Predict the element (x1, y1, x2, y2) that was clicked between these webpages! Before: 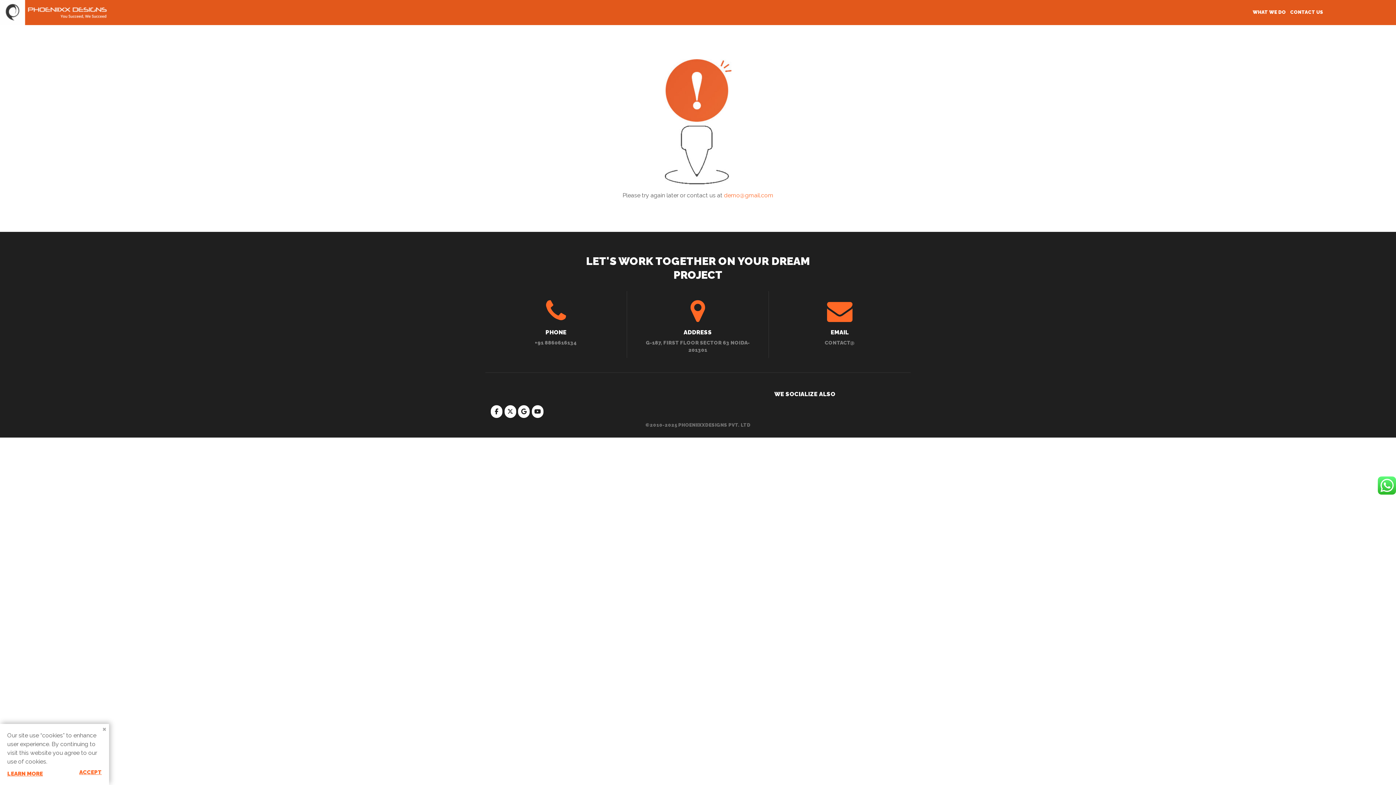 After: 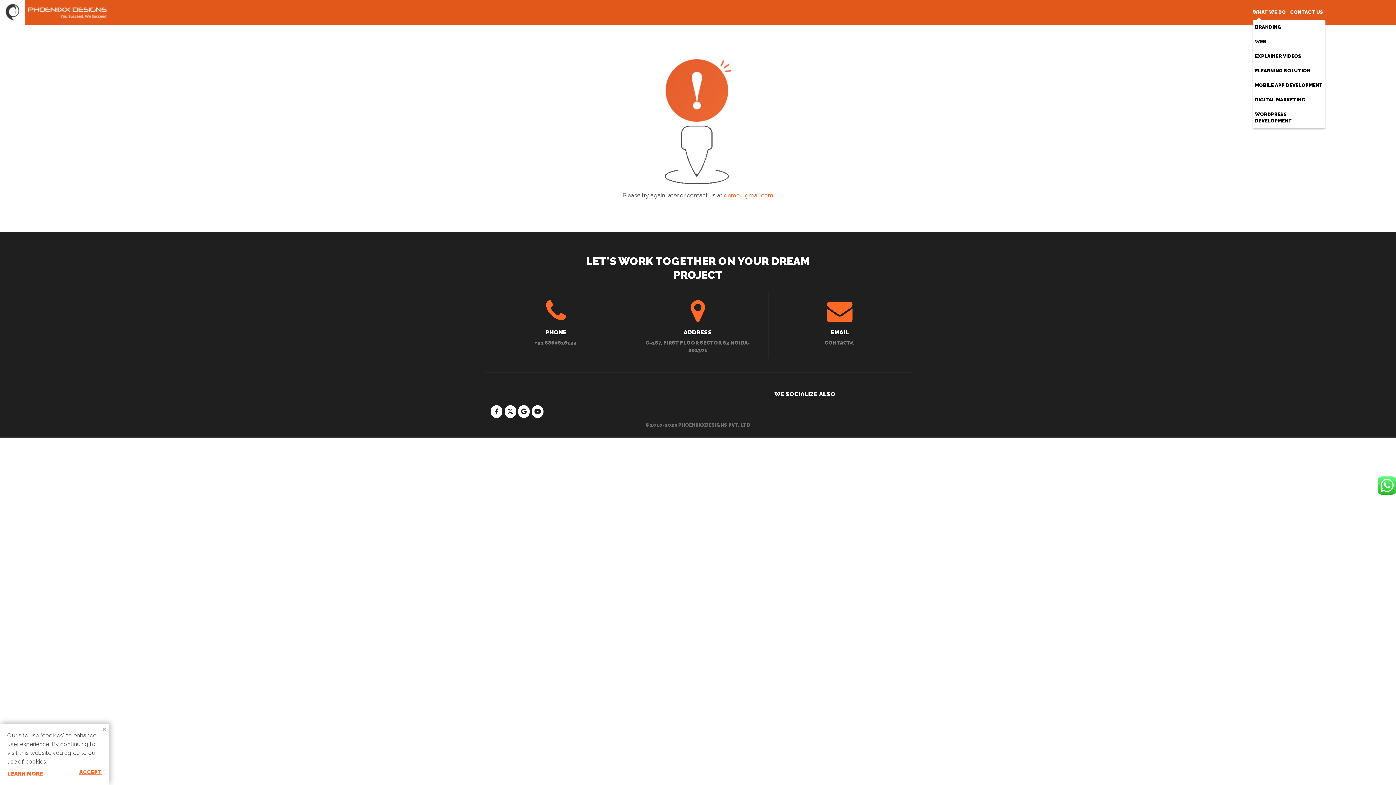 Action: bbox: (1253, 9, 1286, 22) label: WHAT WE DO